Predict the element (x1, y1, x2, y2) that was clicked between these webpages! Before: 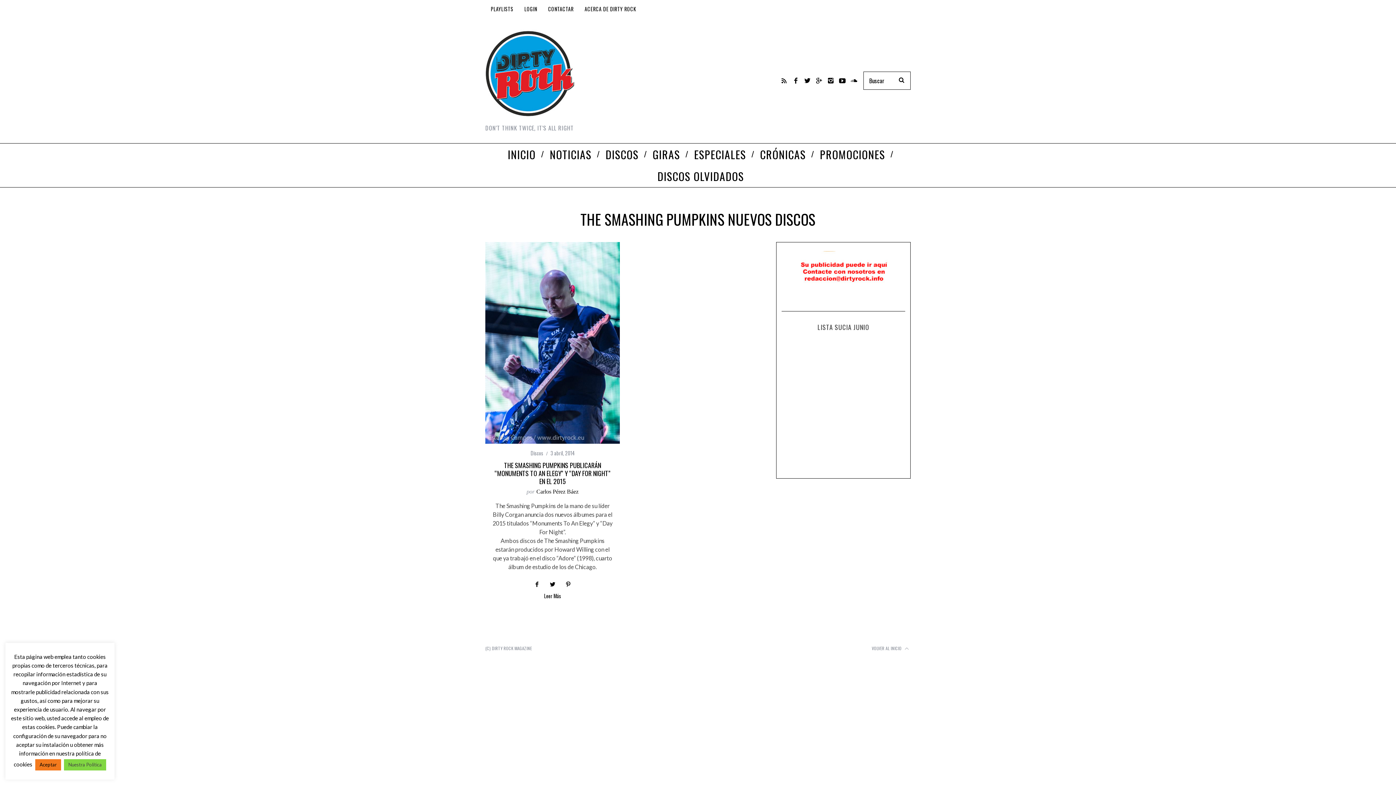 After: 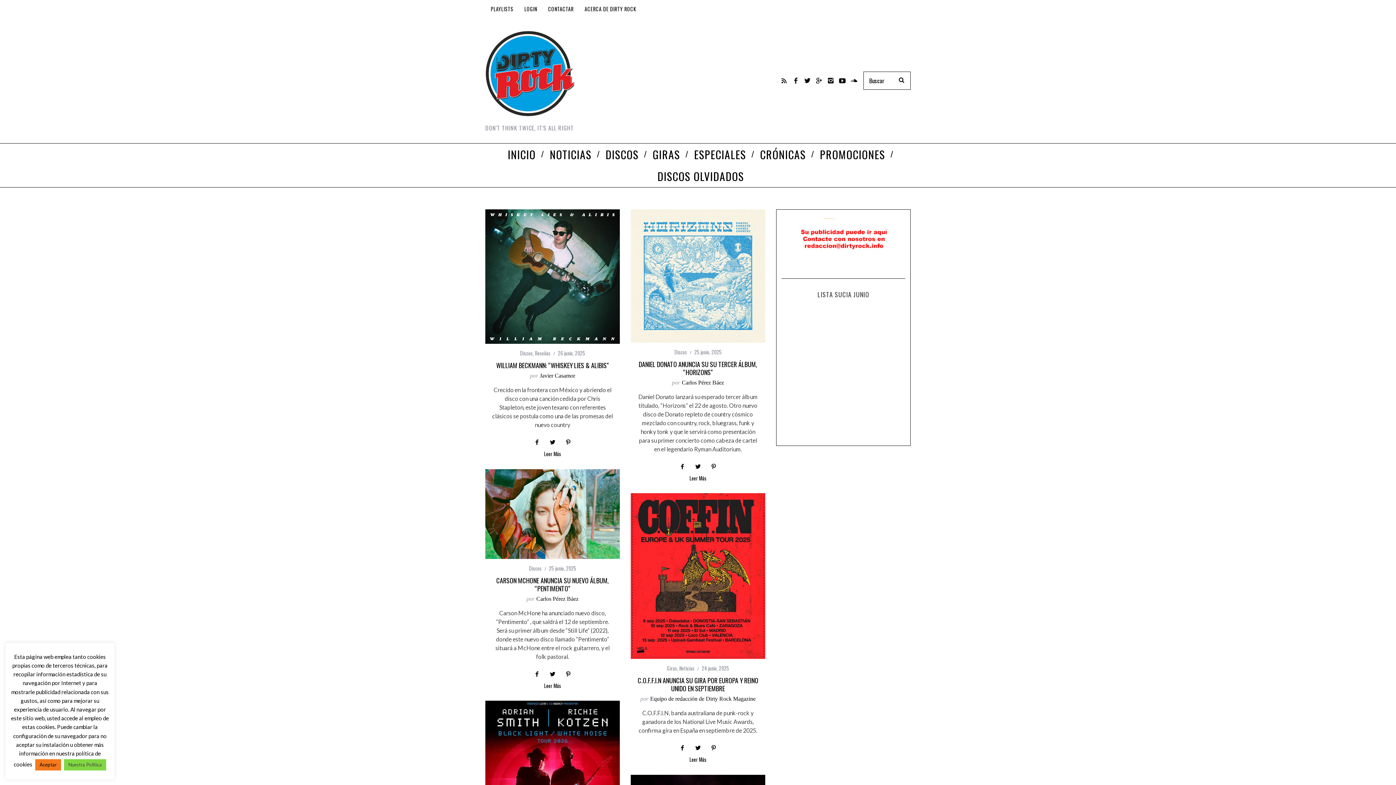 Action: bbox: (485, 29, 574, 118)